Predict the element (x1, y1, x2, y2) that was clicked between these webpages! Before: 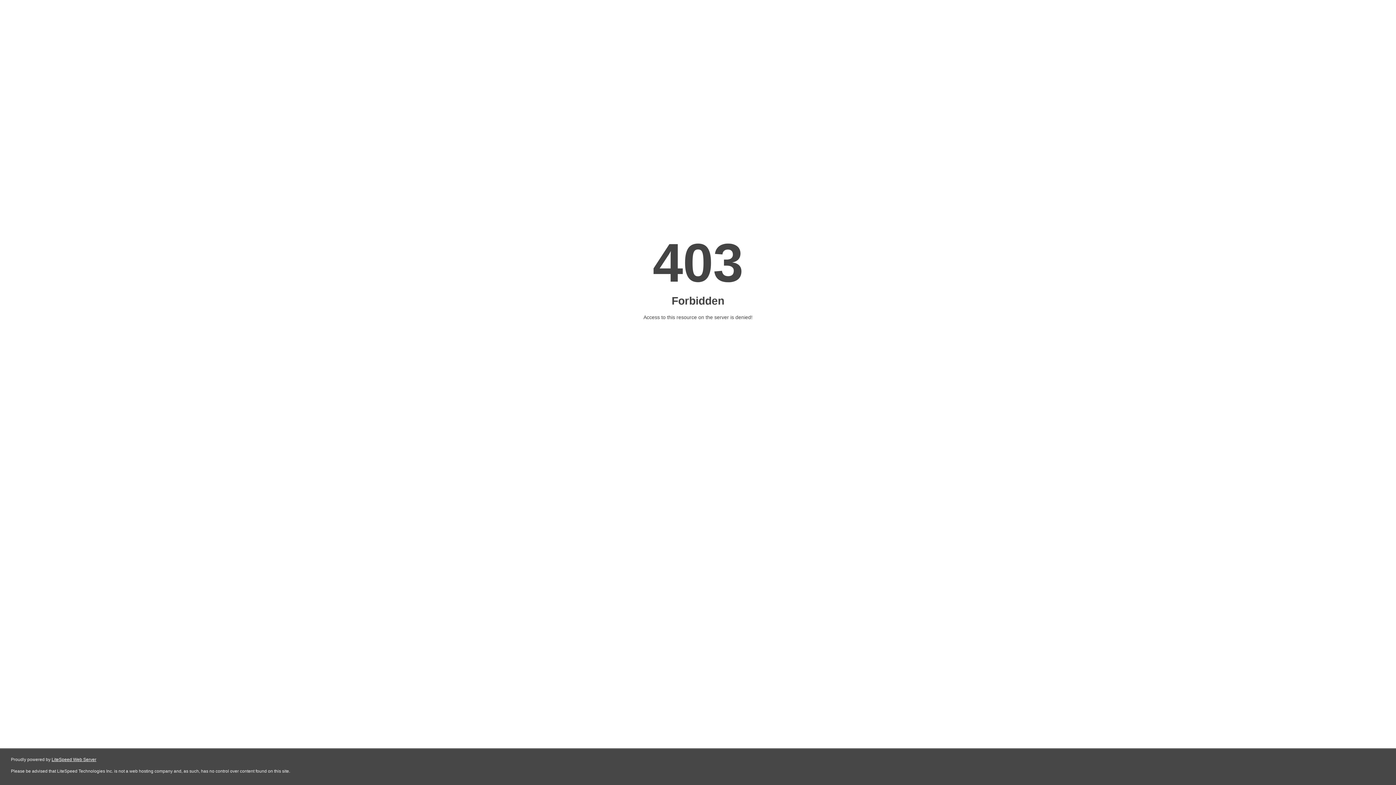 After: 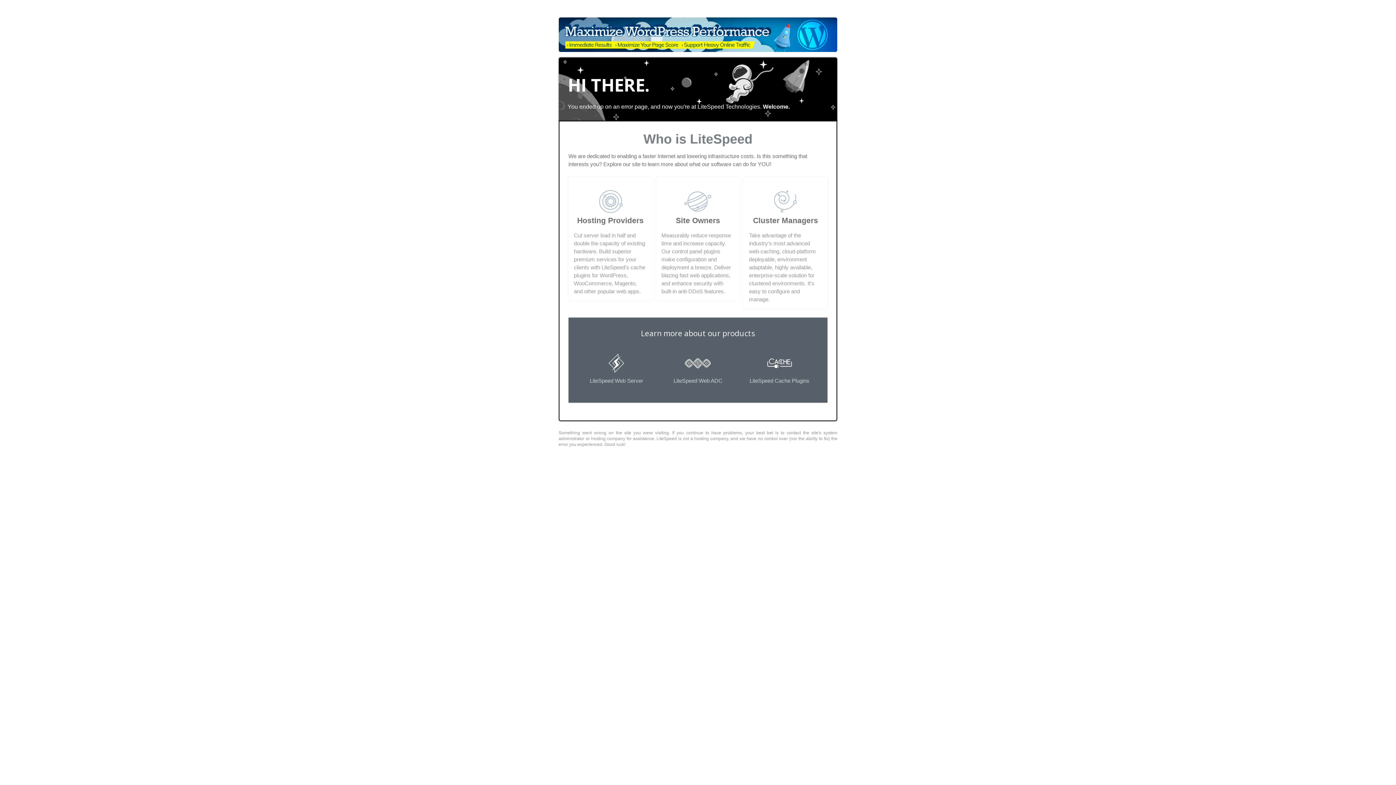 Action: bbox: (51, 757, 96, 762) label: LiteSpeed Web Server